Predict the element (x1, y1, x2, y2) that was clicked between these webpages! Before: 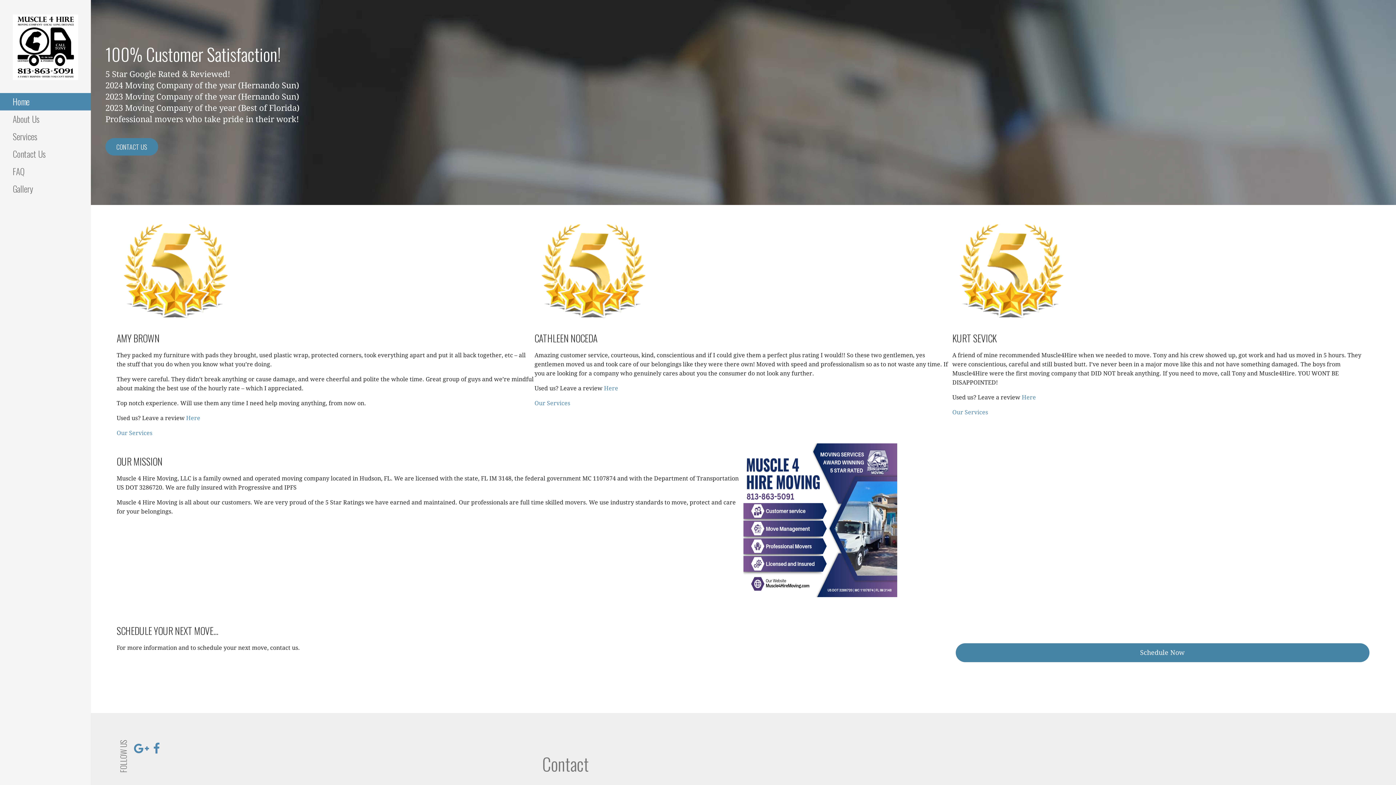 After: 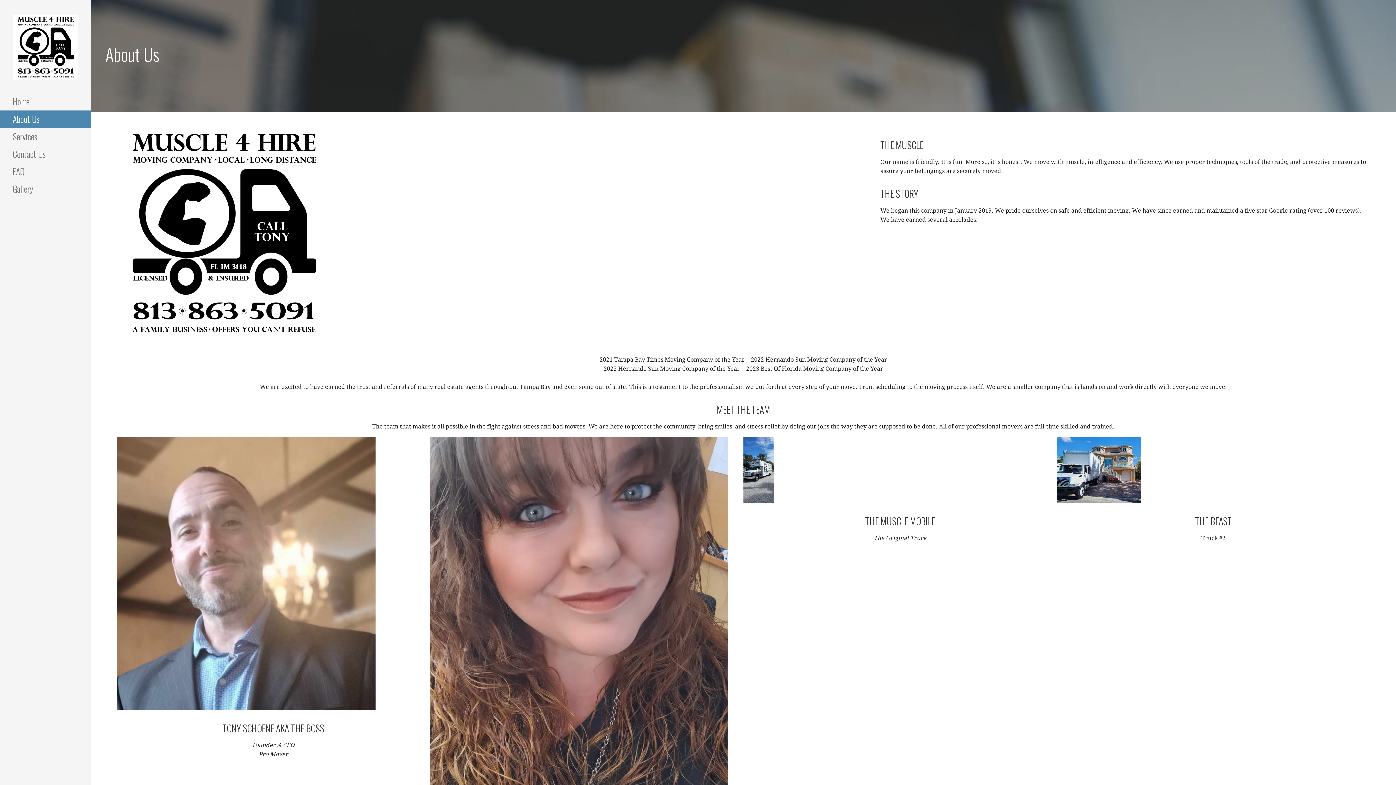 Action: bbox: (0, 110, 90, 128) label: About Us